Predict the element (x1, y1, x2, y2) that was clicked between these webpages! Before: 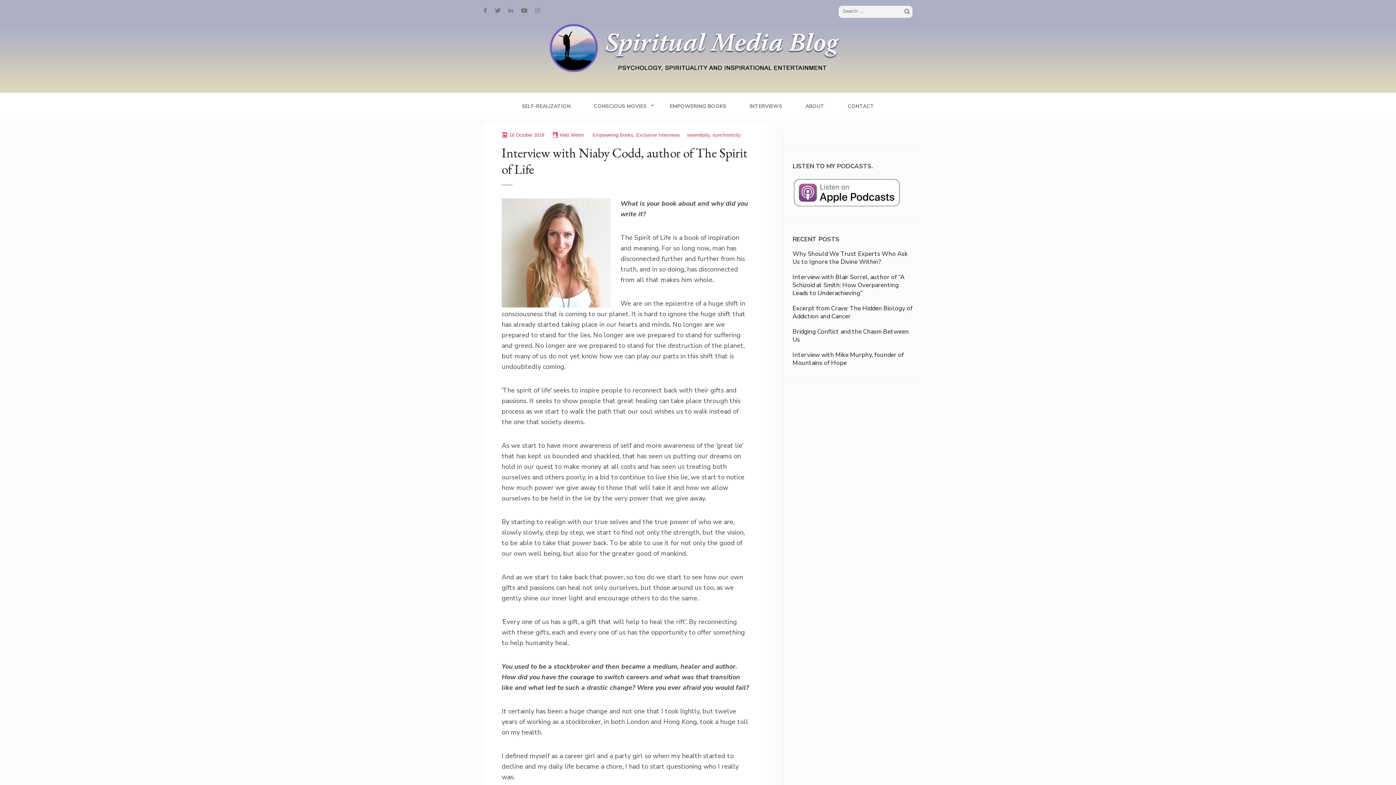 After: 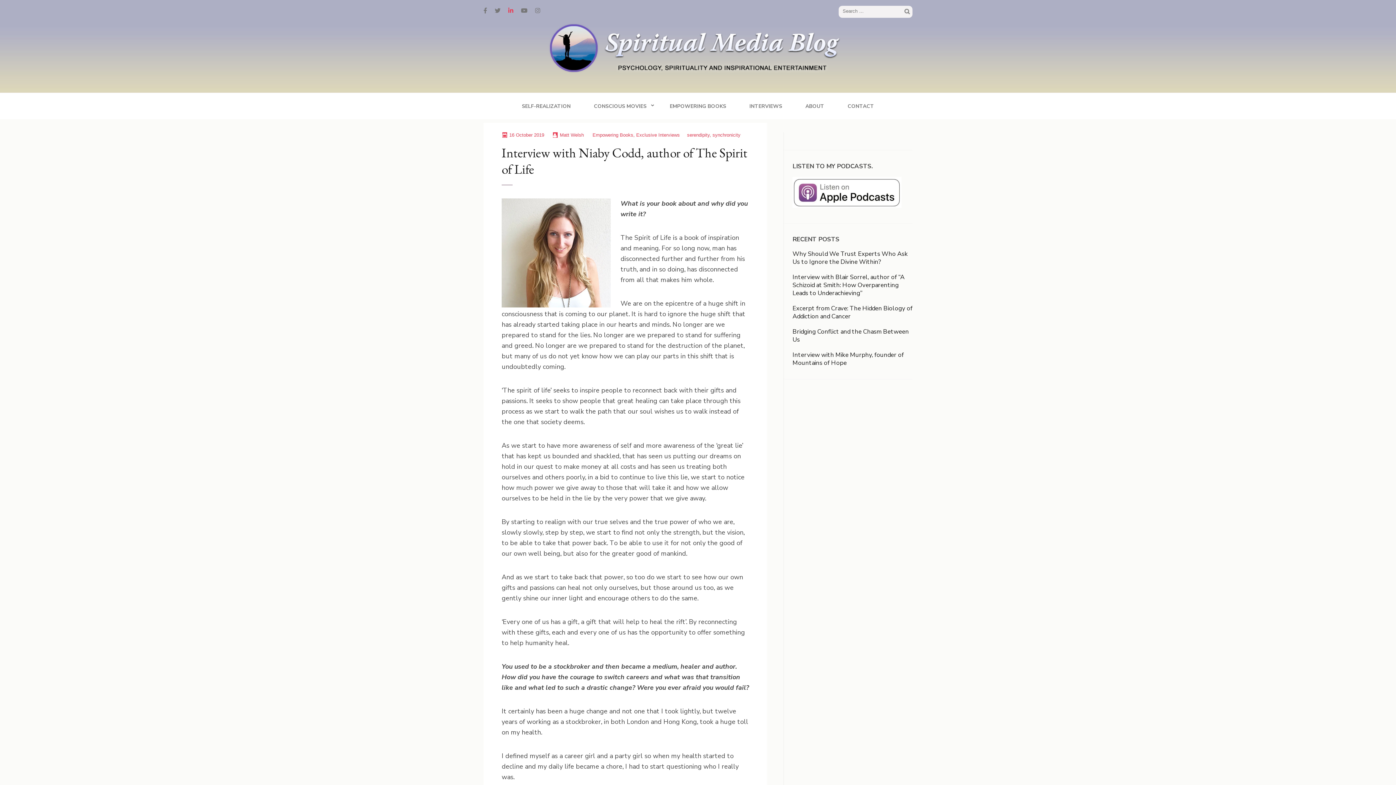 Action: bbox: (508, 6, 513, 14)